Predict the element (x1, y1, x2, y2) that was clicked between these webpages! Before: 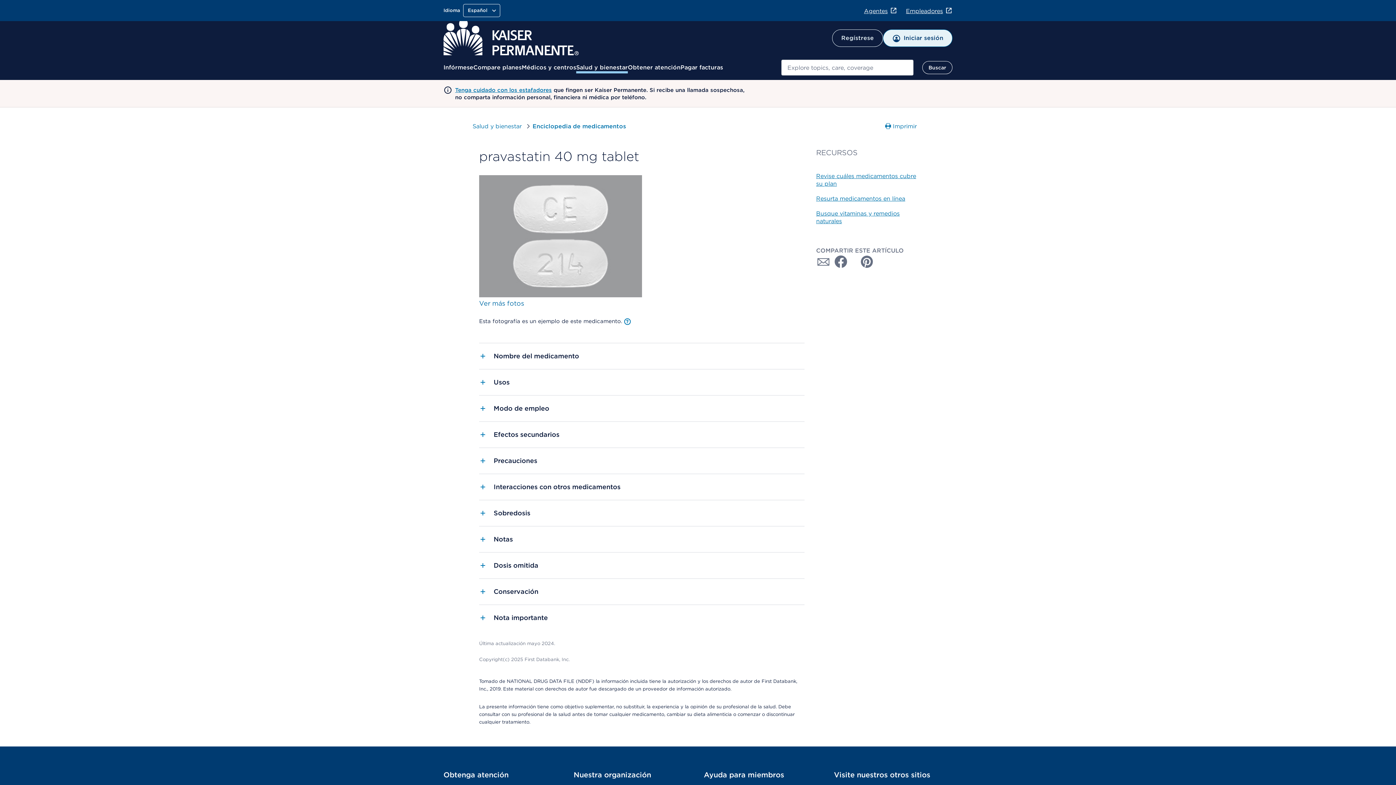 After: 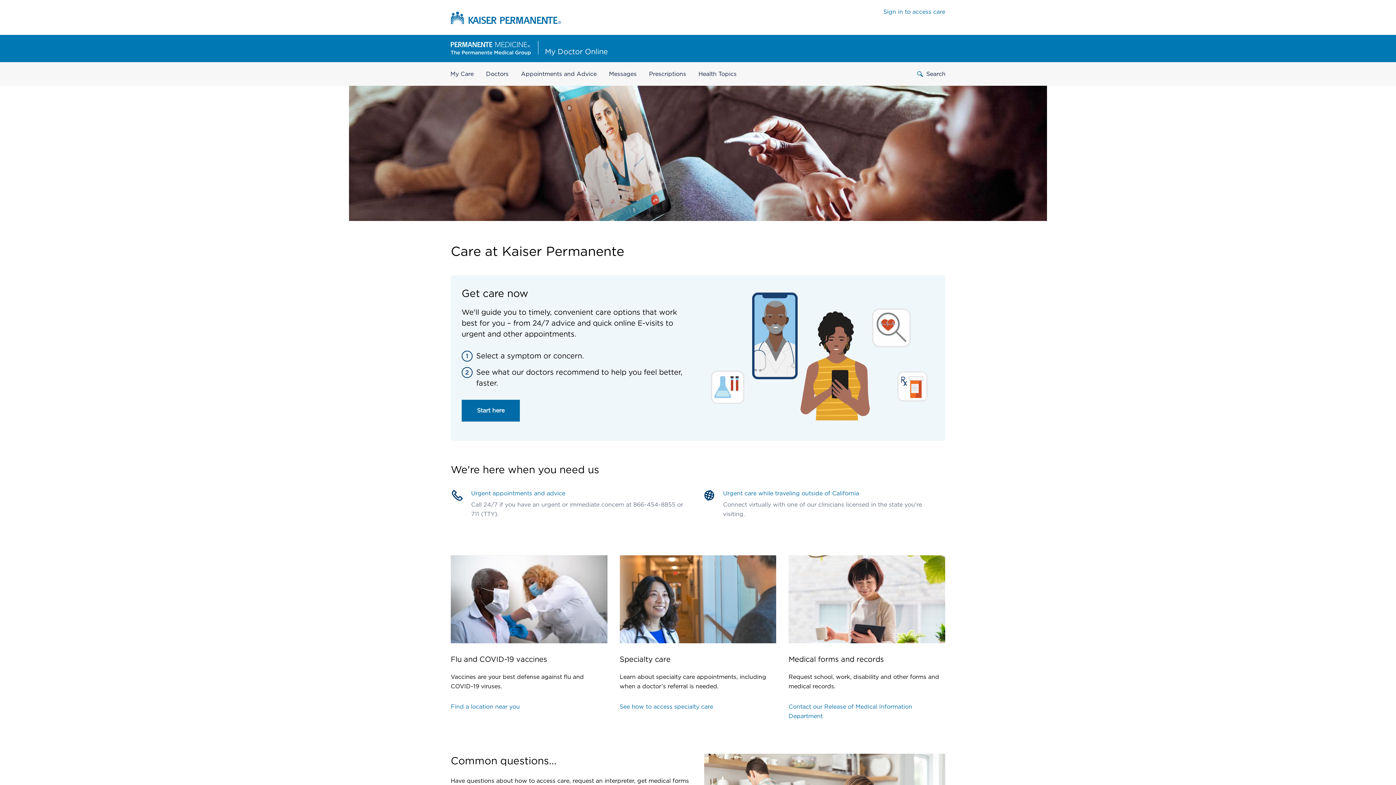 Action: label: Obtener atención bbox: (443, 673, 493, 680)